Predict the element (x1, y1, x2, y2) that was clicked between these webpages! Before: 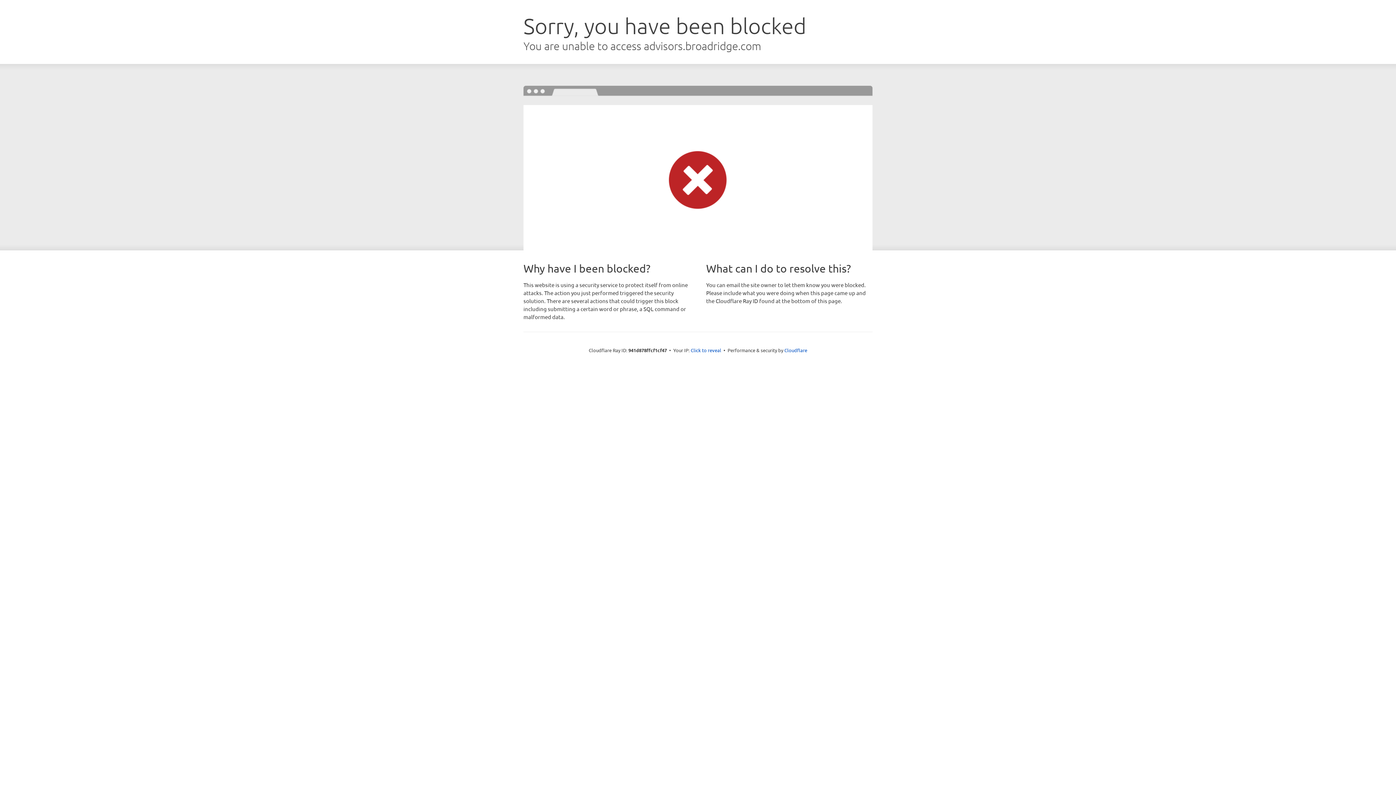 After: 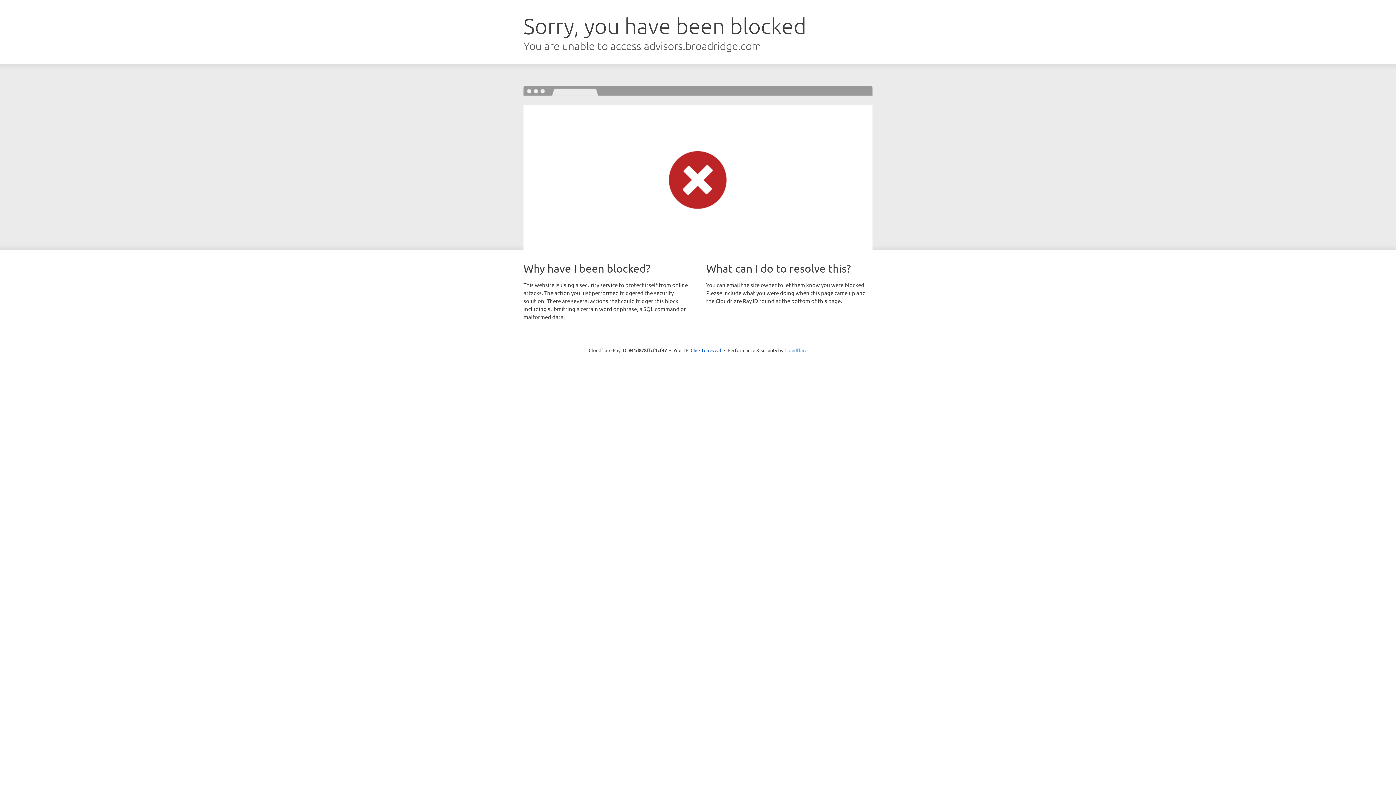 Action: bbox: (784, 347, 807, 353) label: Cloudflare